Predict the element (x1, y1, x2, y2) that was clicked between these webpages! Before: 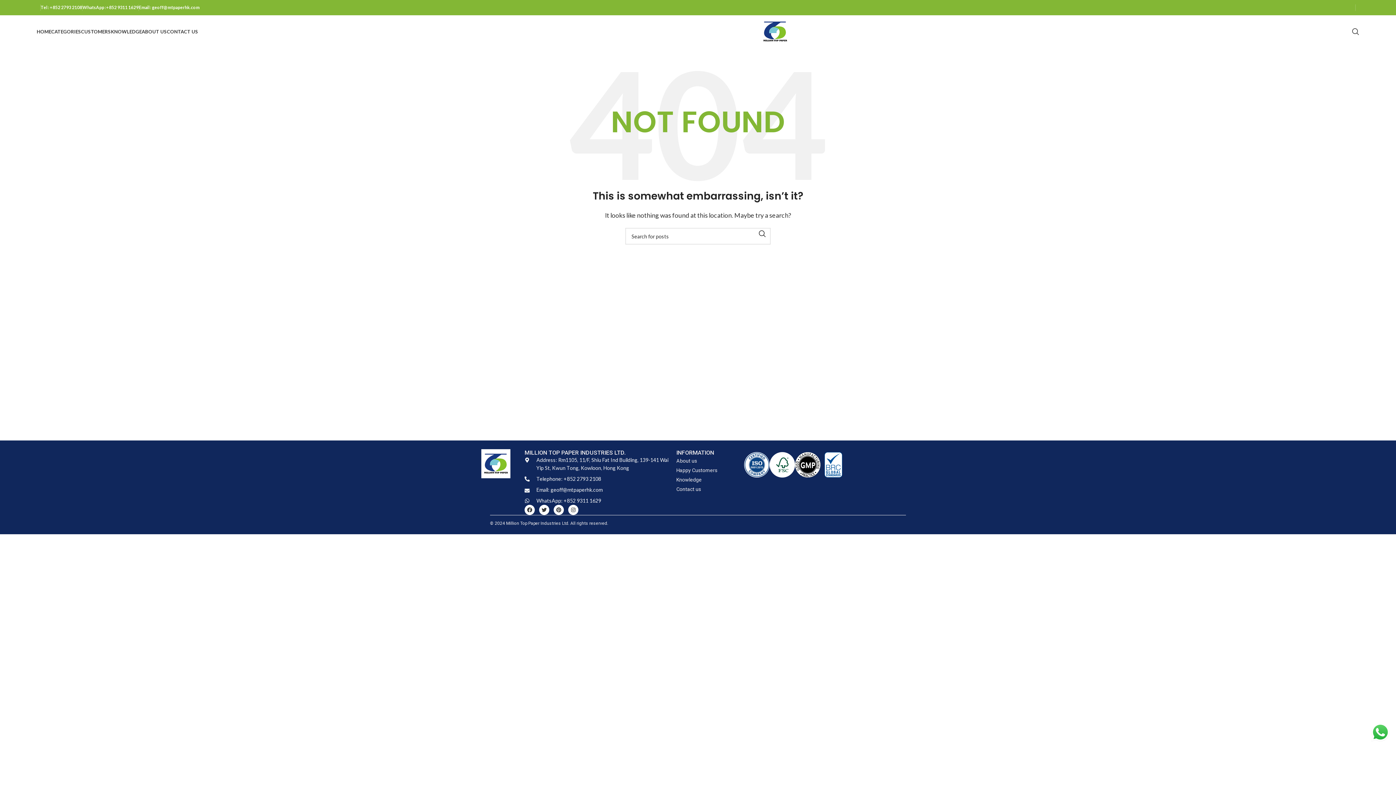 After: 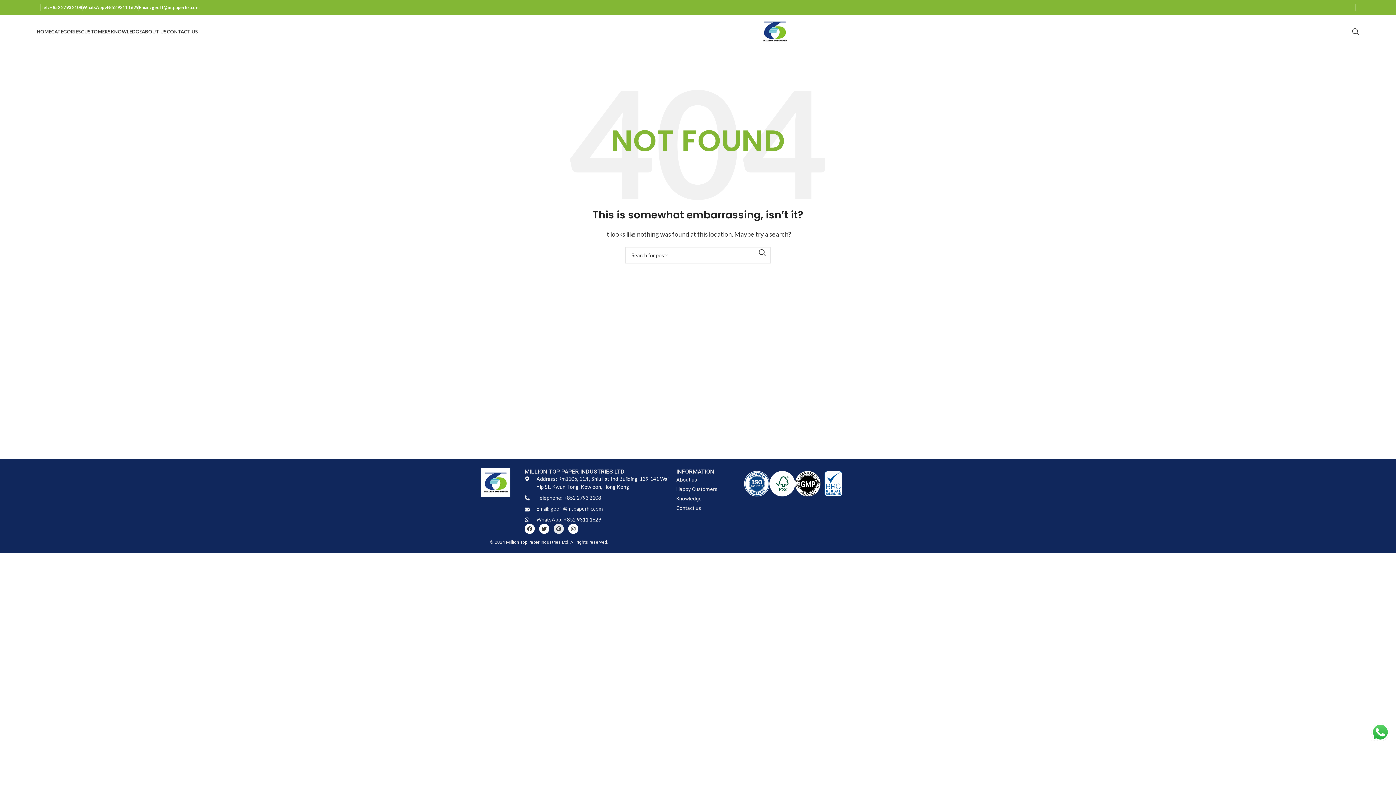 Action: bbox: (553, 505, 564, 515) label: Pinterest